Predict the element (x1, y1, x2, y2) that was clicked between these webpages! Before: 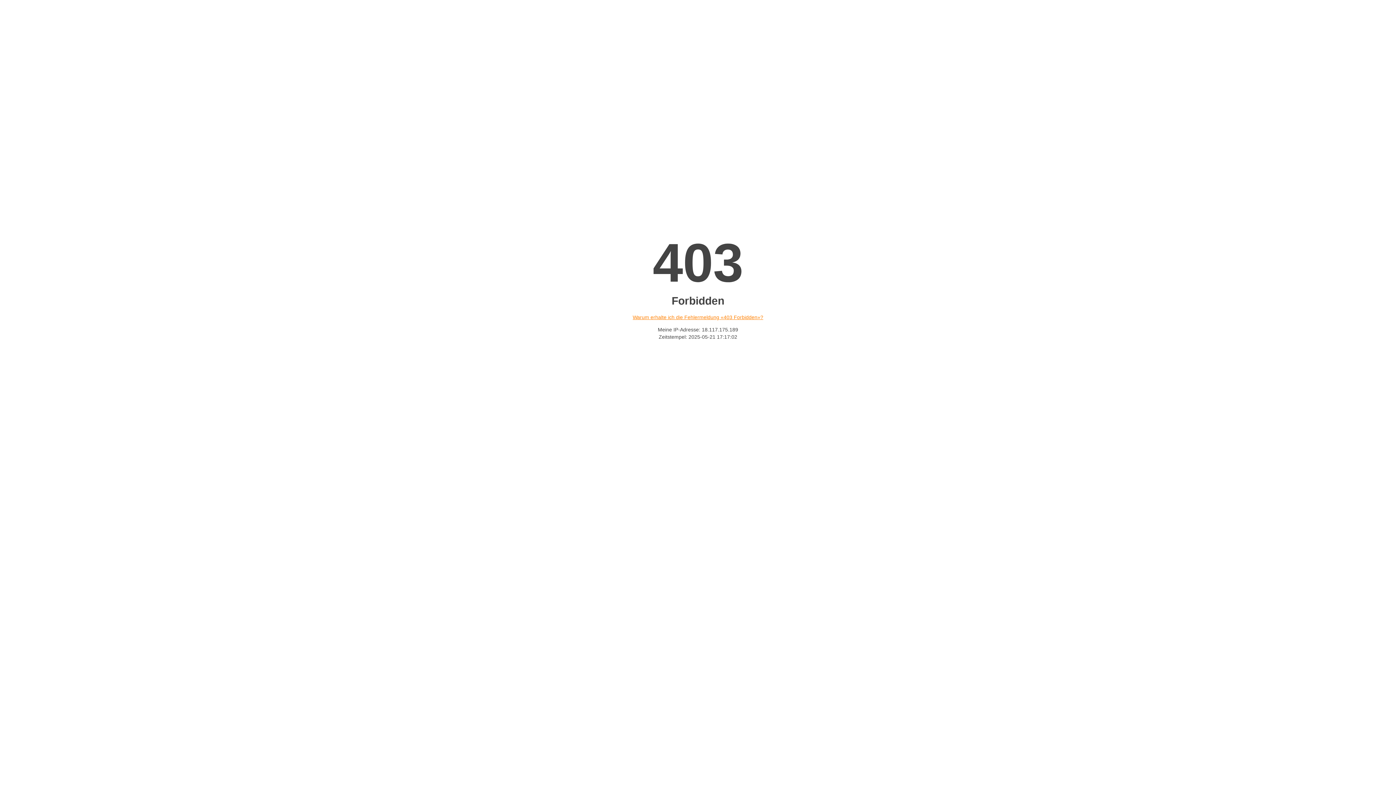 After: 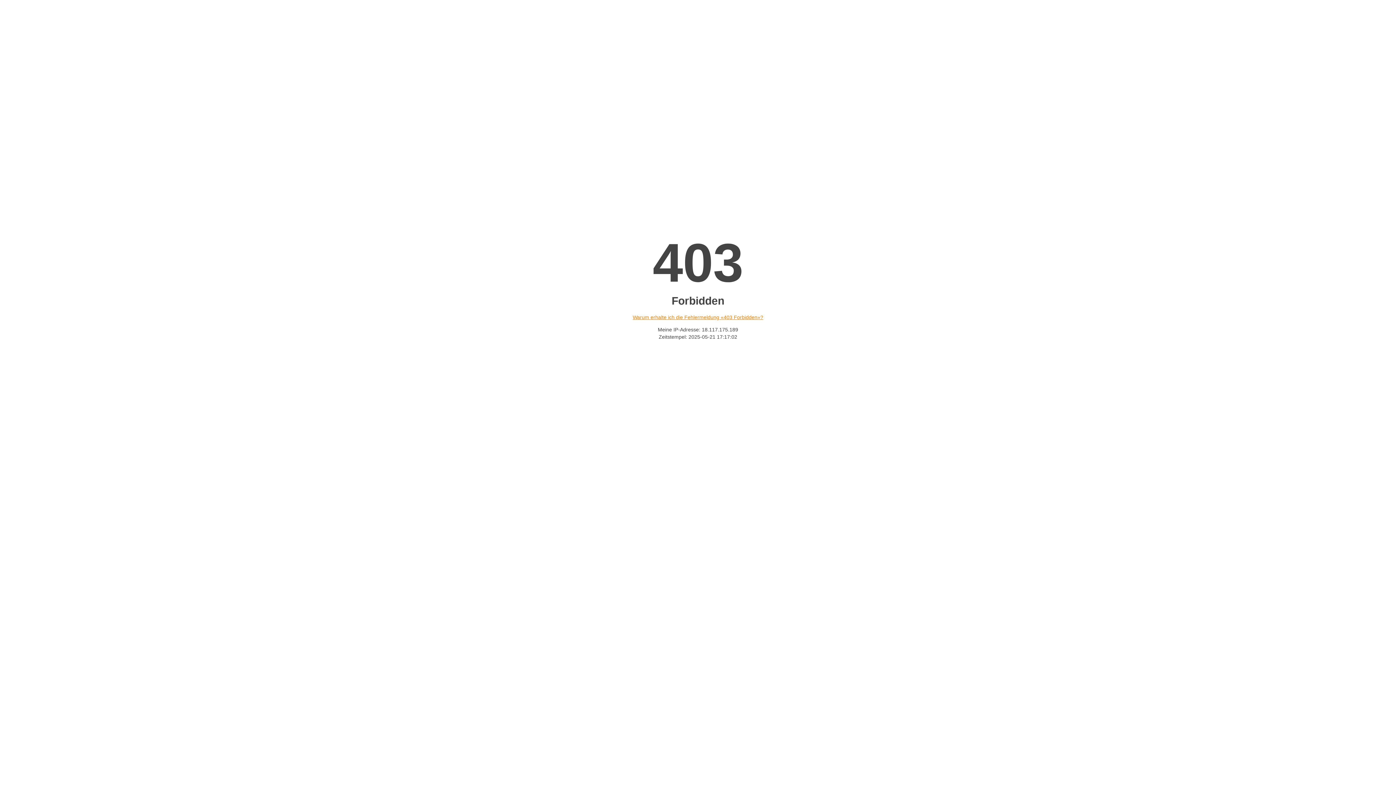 Action: bbox: (632, 314, 763, 320) label: Warum erhalte ich die Fehlermeldung «403 Forbidden»?